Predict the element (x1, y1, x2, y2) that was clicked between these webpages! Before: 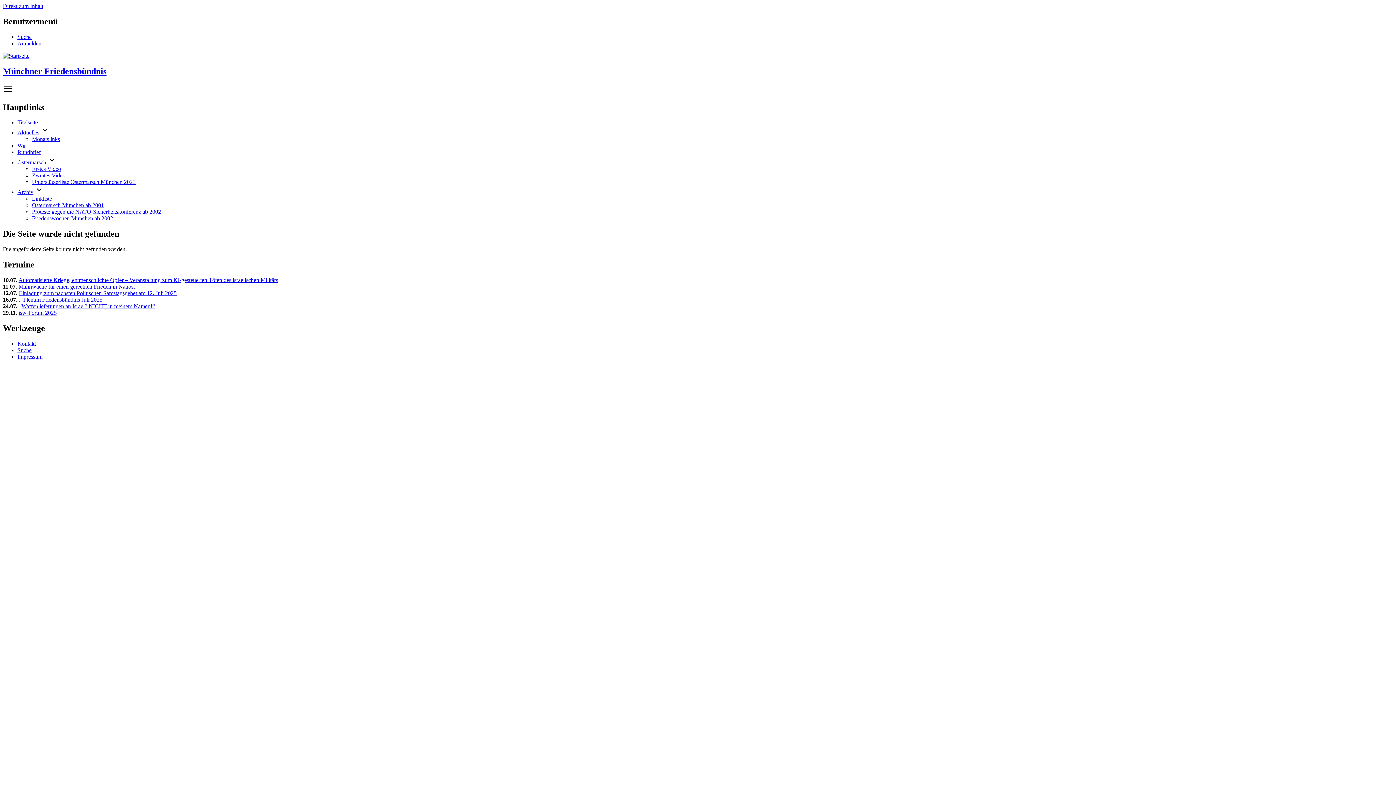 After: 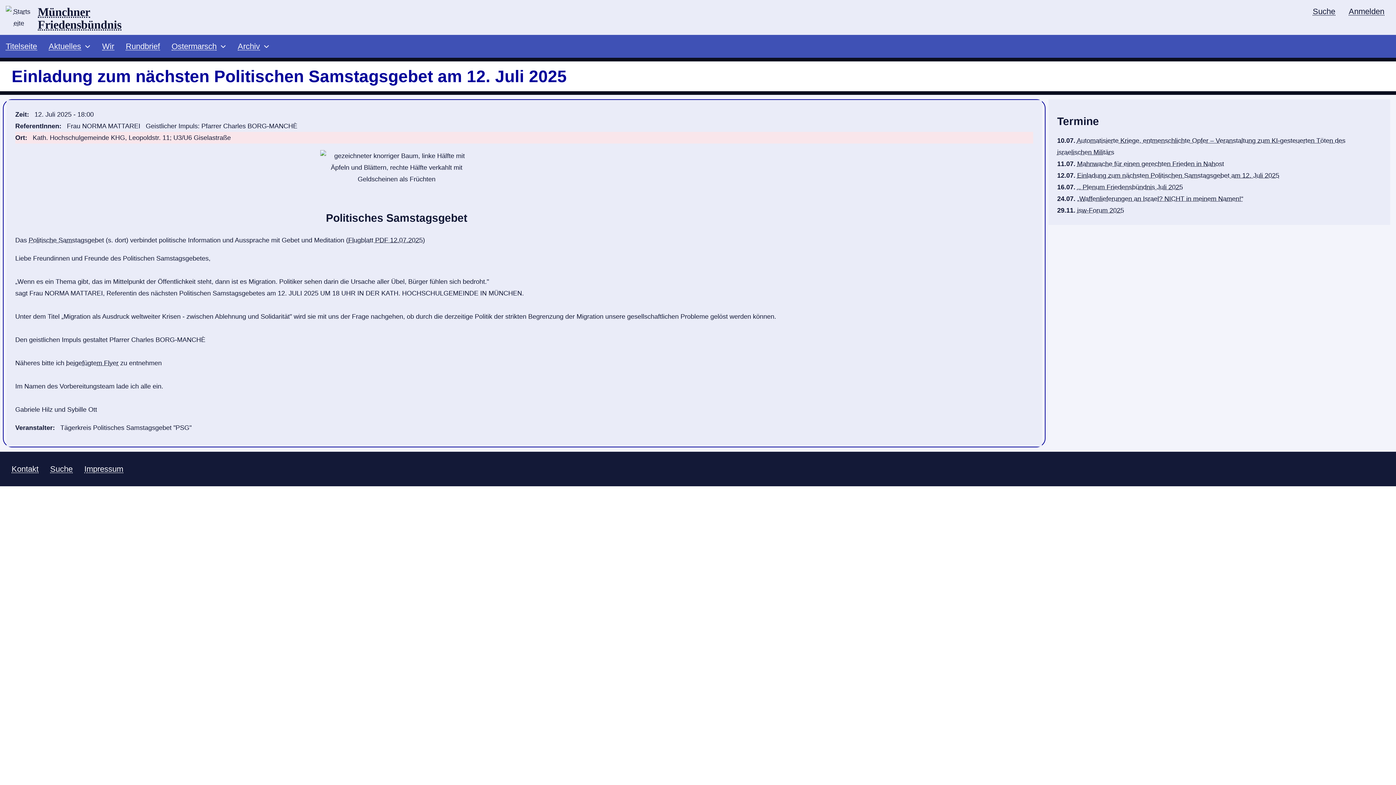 Action: bbox: (18, 290, 176, 296) label: Einladung zum nächsten Politischen Samstagsgebet am 12. Juli 2025